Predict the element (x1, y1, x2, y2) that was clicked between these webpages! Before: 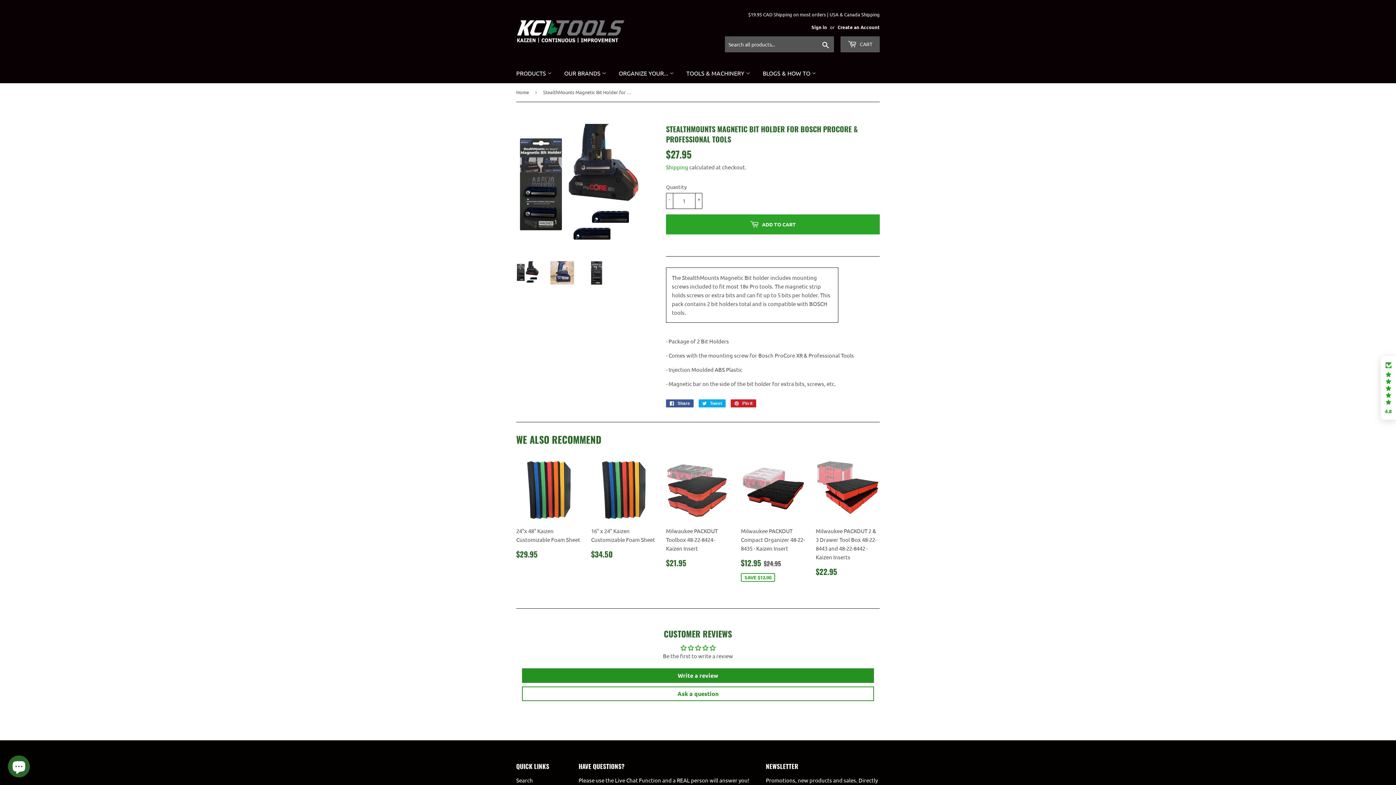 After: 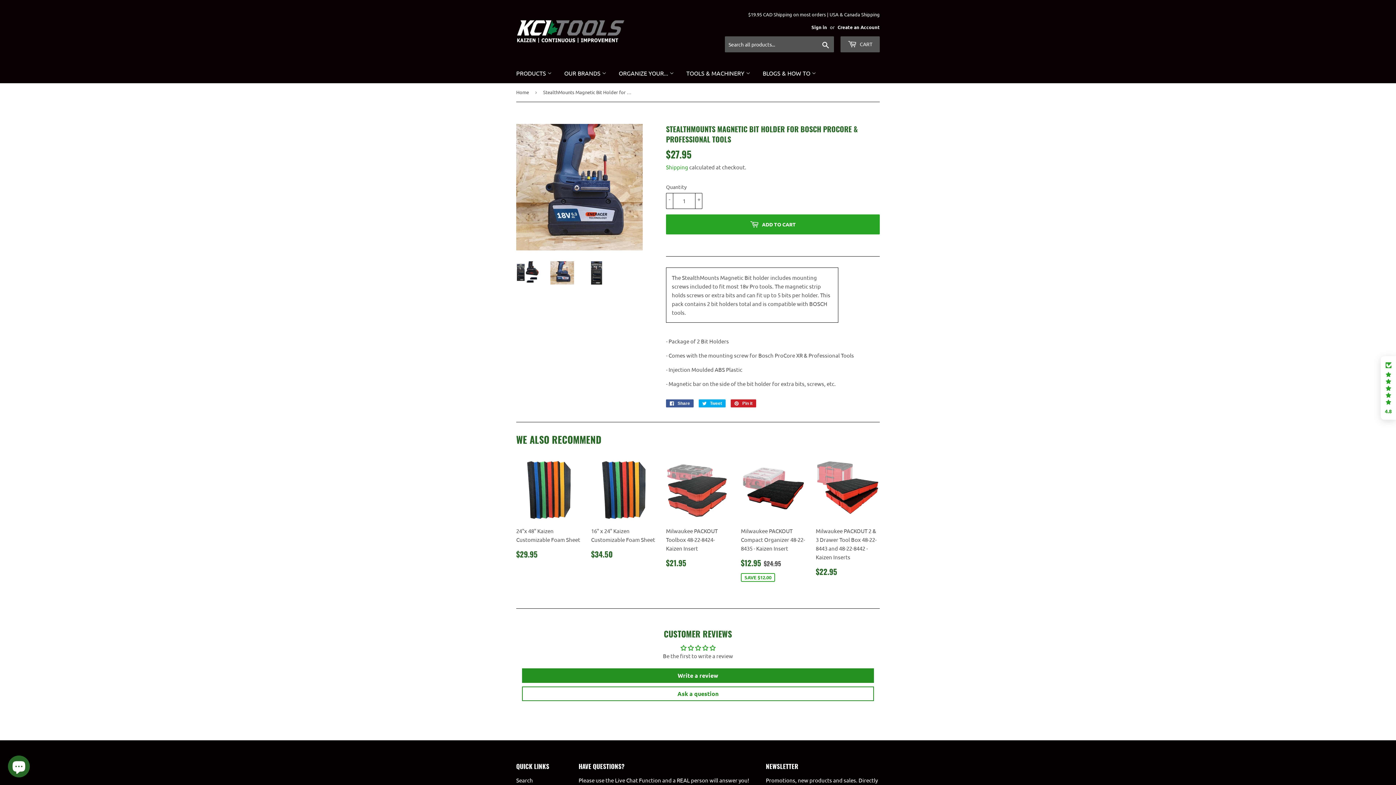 Action: bbox: (550, 261, 574, 284)